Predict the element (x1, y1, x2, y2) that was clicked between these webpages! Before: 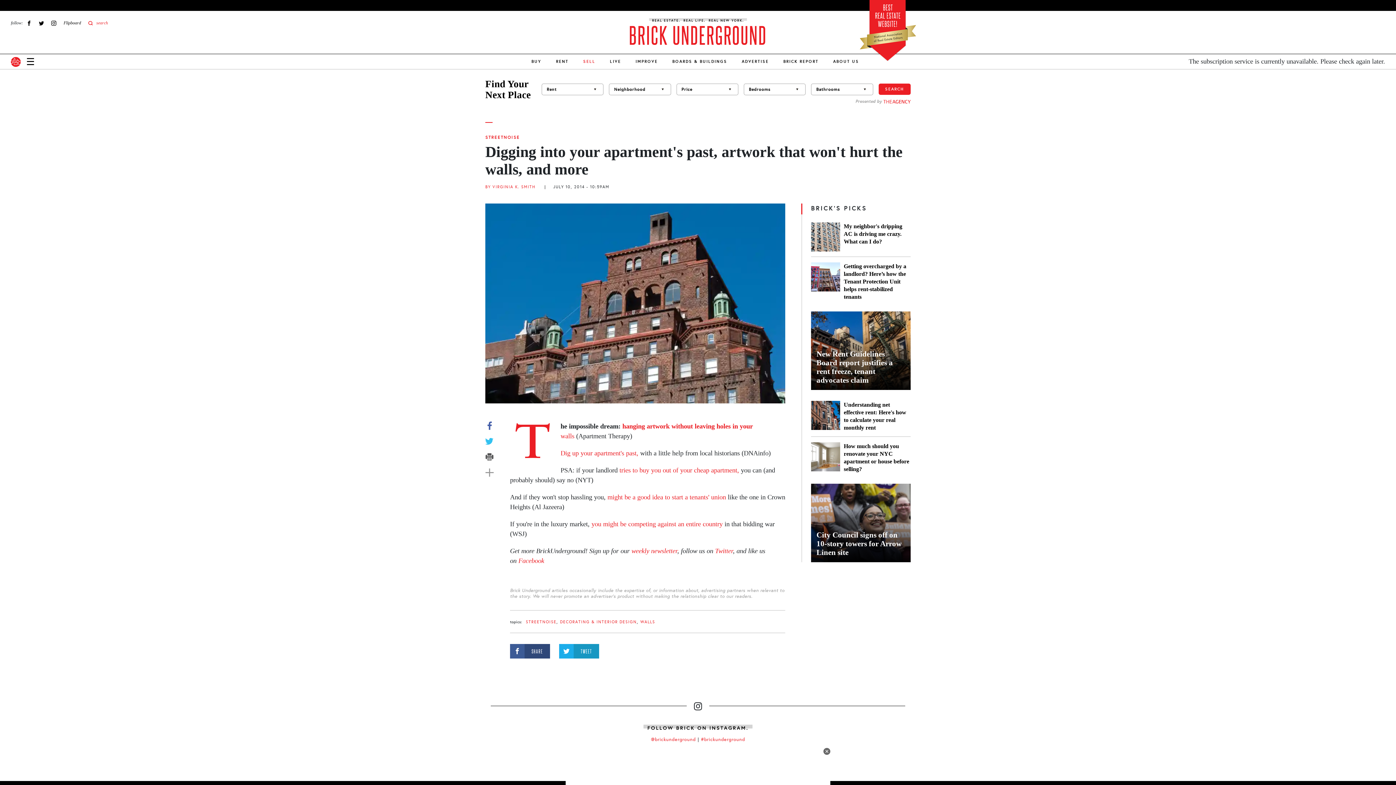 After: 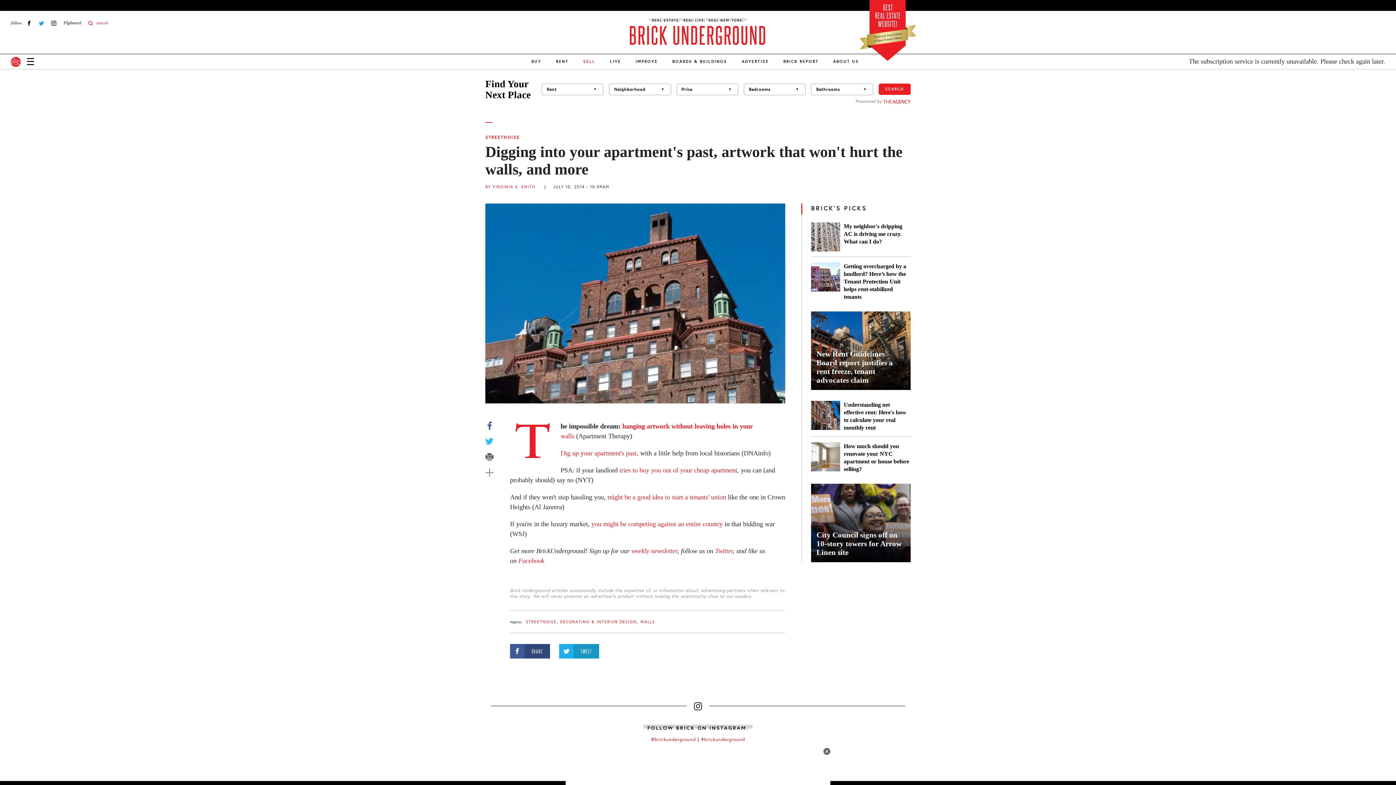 Action: label: Twitter bbox: (38, 18, 44, 28)